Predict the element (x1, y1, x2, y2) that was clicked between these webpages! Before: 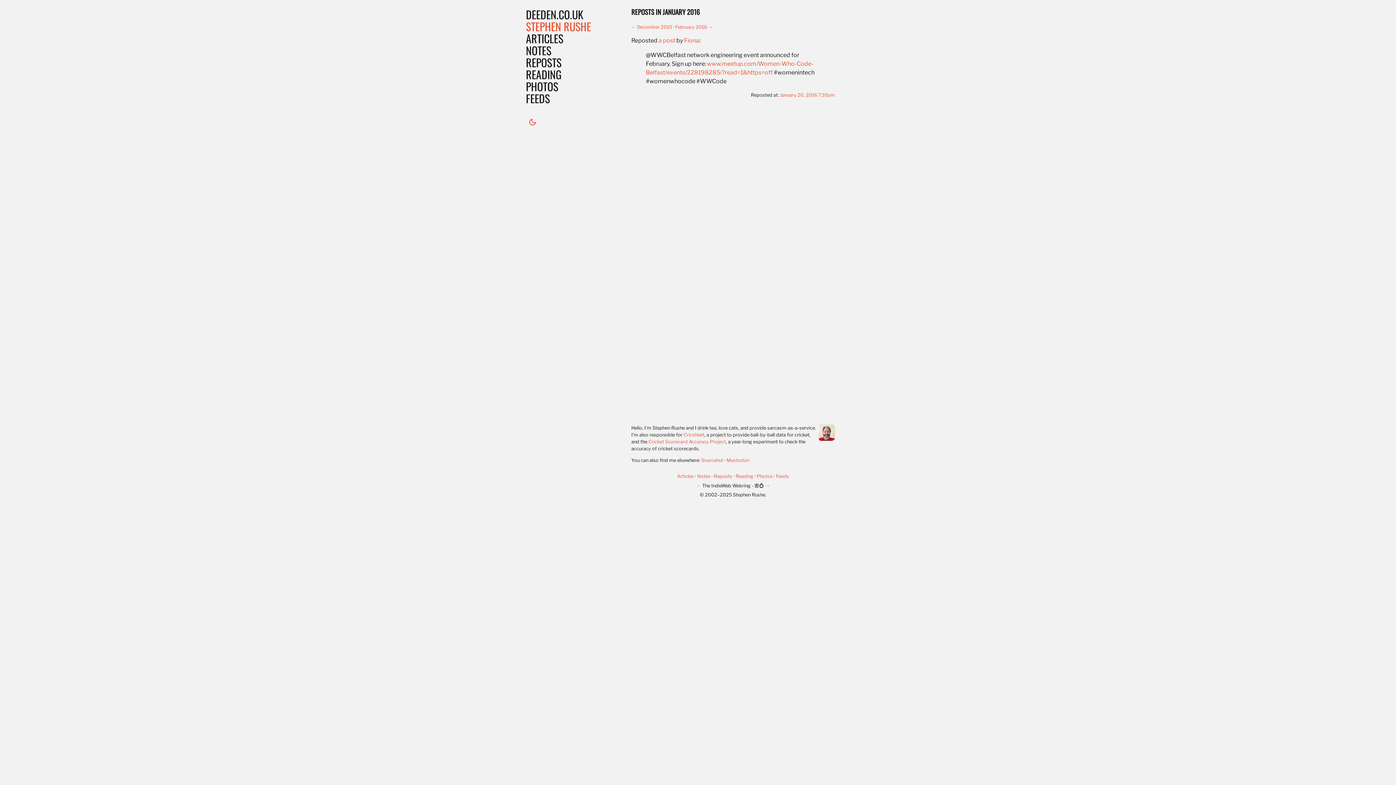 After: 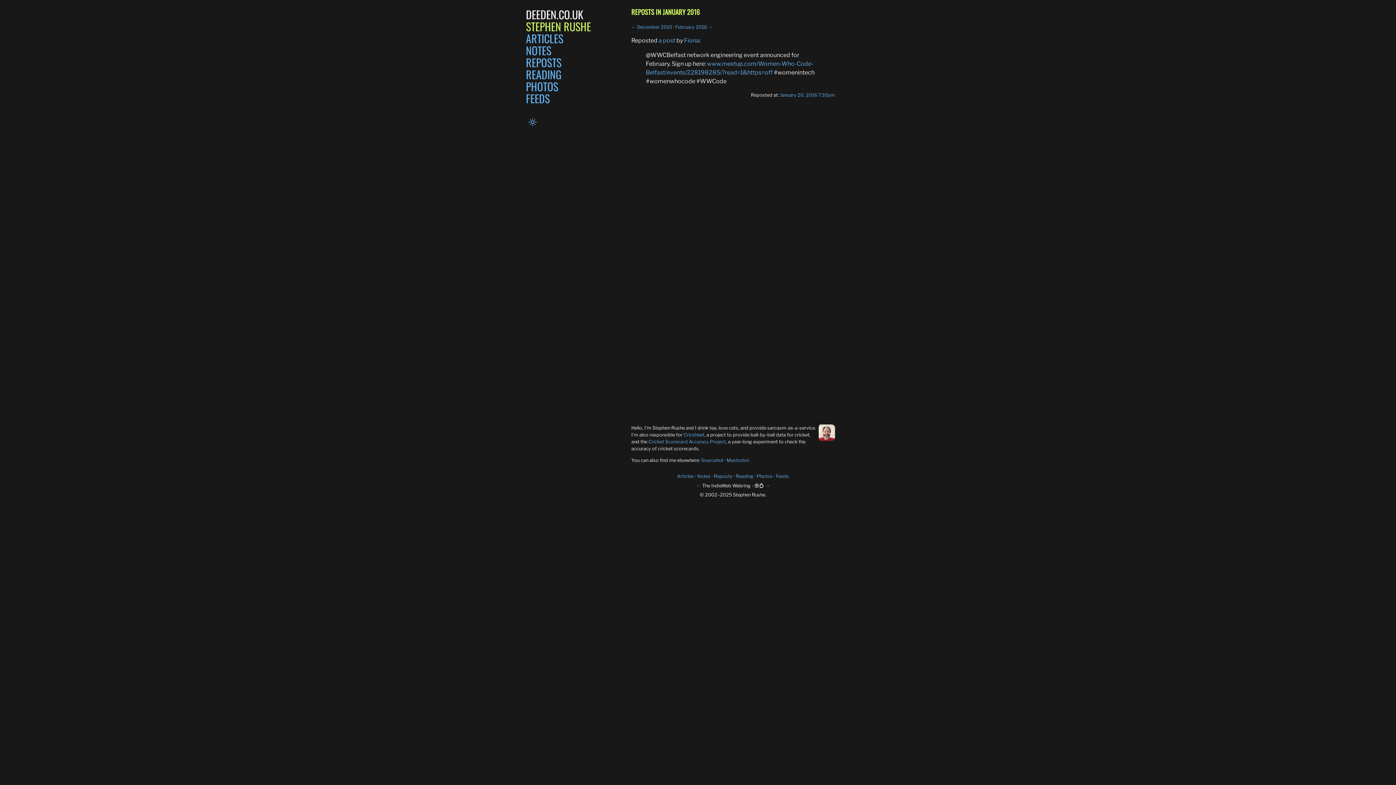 Action: bbox: (526, 115, 539, 128)